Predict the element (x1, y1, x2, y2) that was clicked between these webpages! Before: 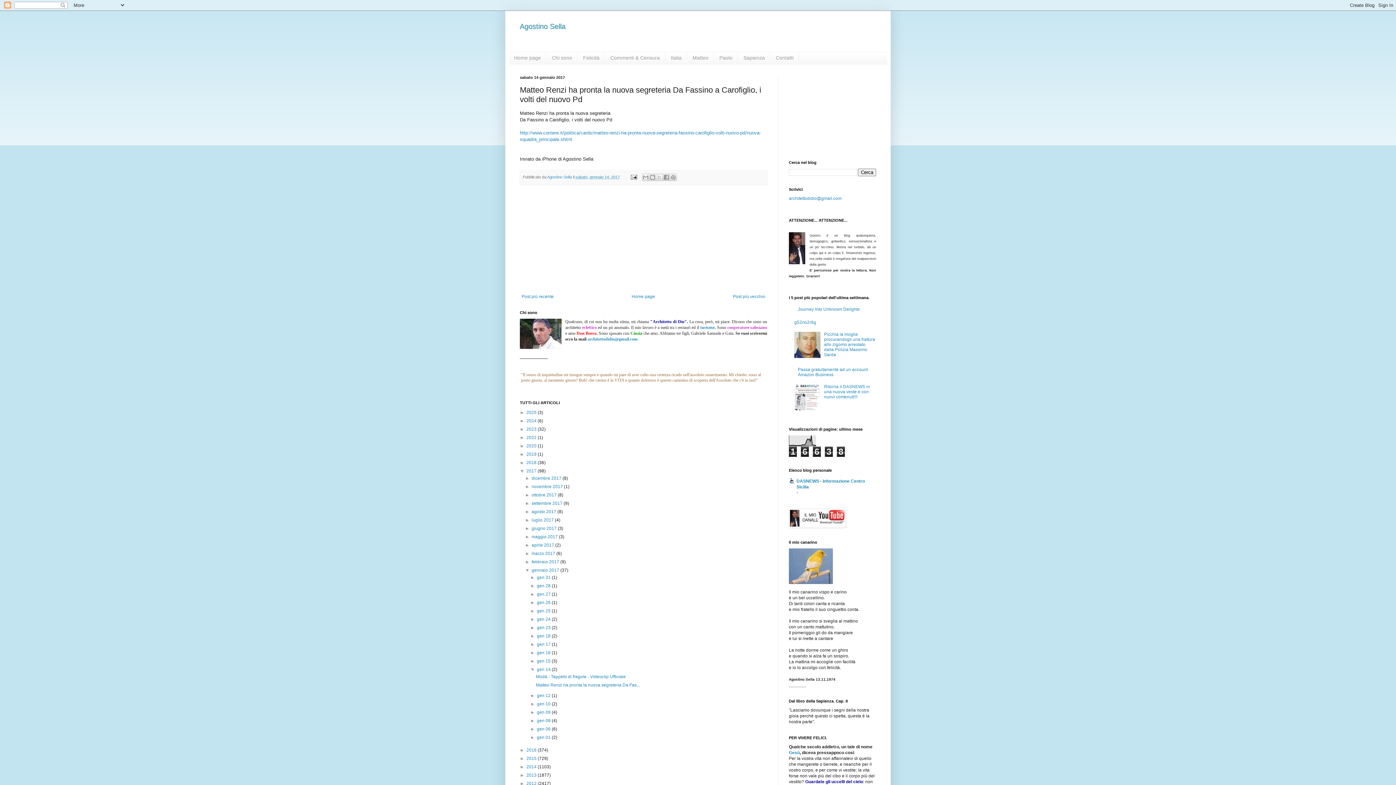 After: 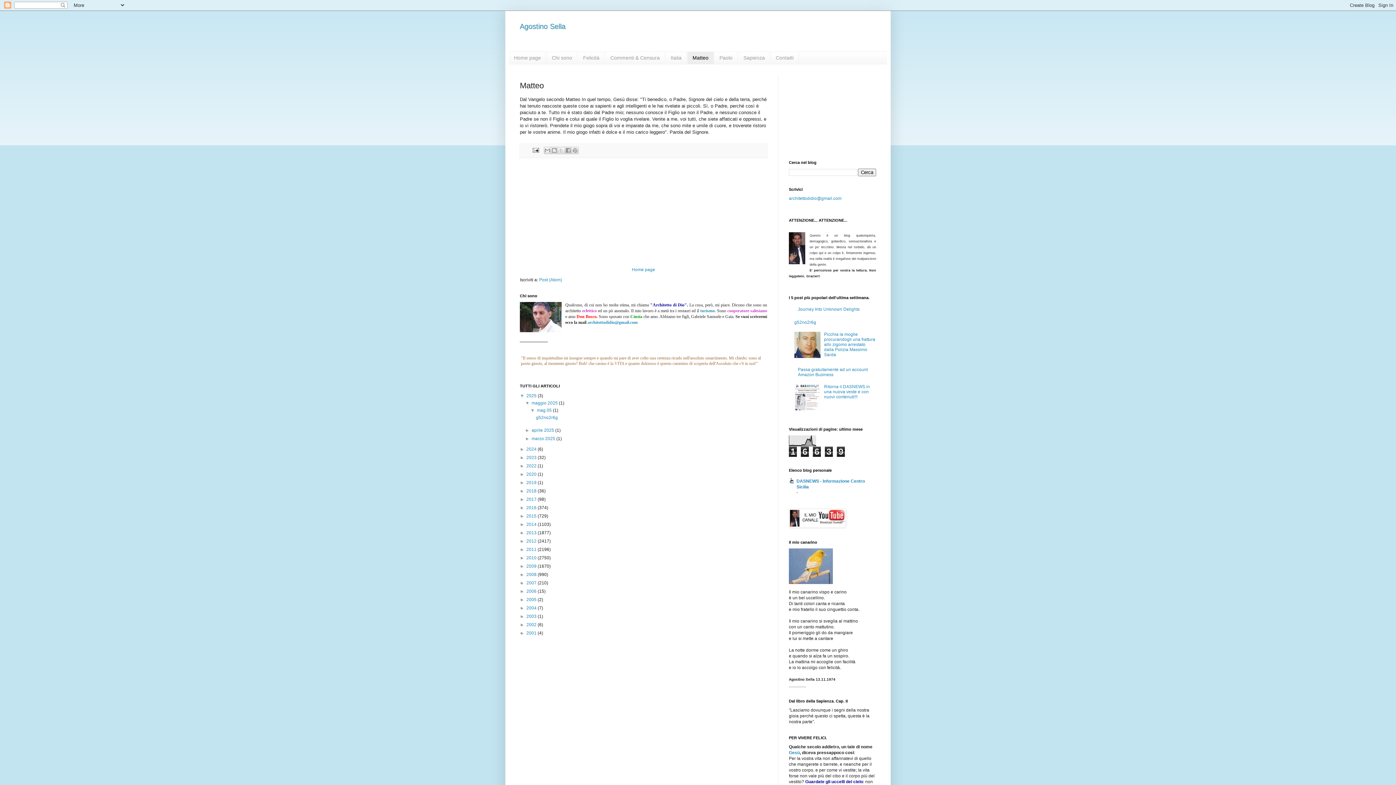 Action: bbox: (687, 52, 714, 63) label: Matteo